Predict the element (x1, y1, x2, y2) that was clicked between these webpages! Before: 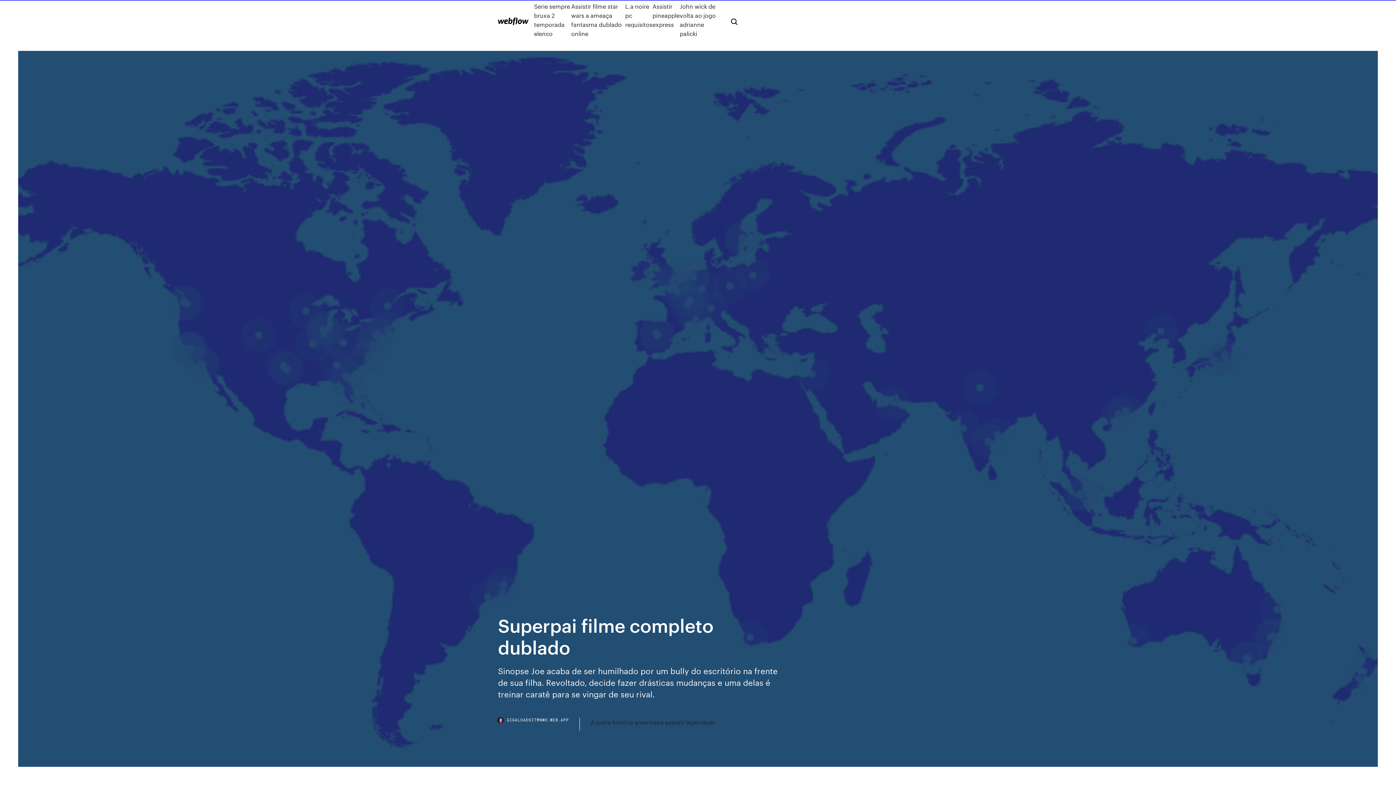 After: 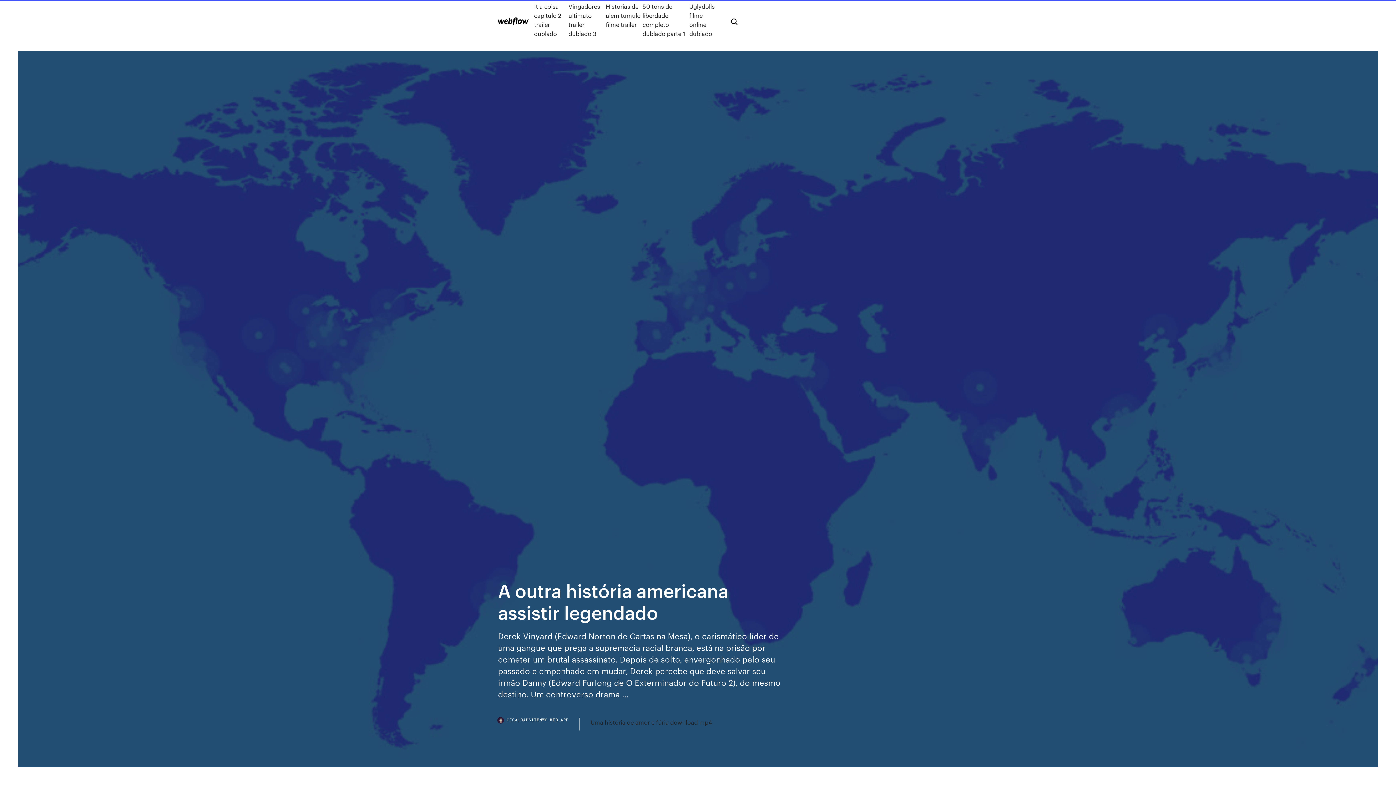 Action: label: A outra história americana assistir legendado bbox: (590, 718, 715, 727)